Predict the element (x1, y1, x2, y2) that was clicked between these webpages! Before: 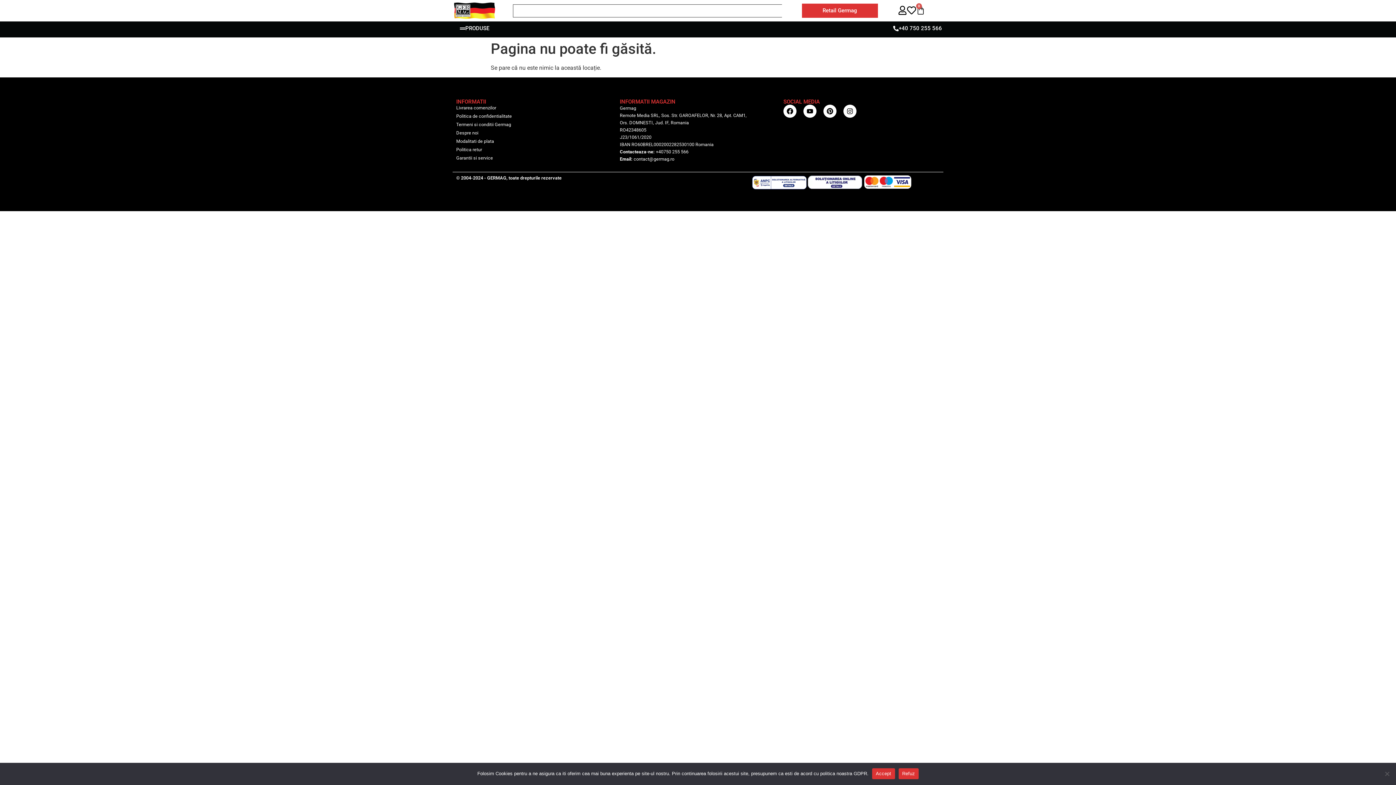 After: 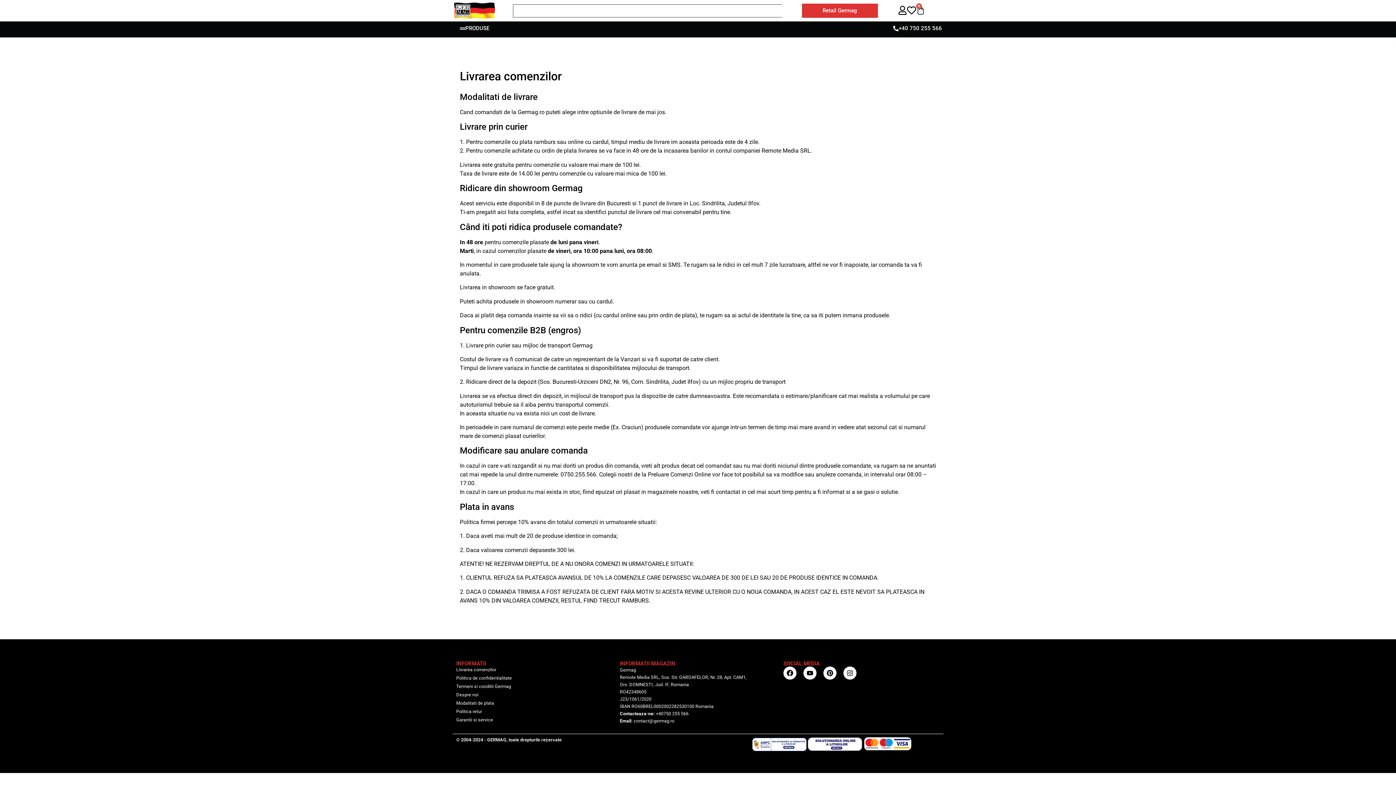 Action: bbox: (456, 104, 612, 111) label: Livrarea comenzilor